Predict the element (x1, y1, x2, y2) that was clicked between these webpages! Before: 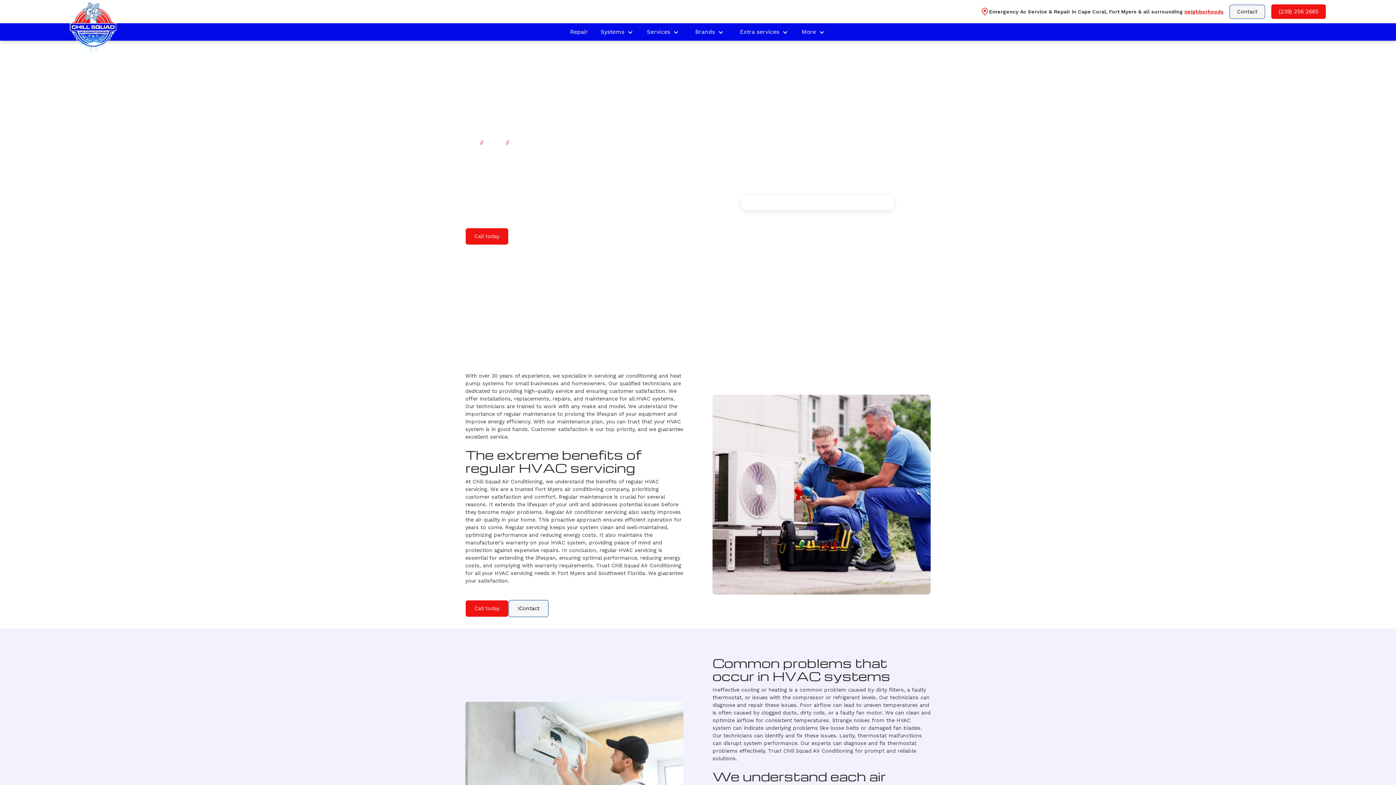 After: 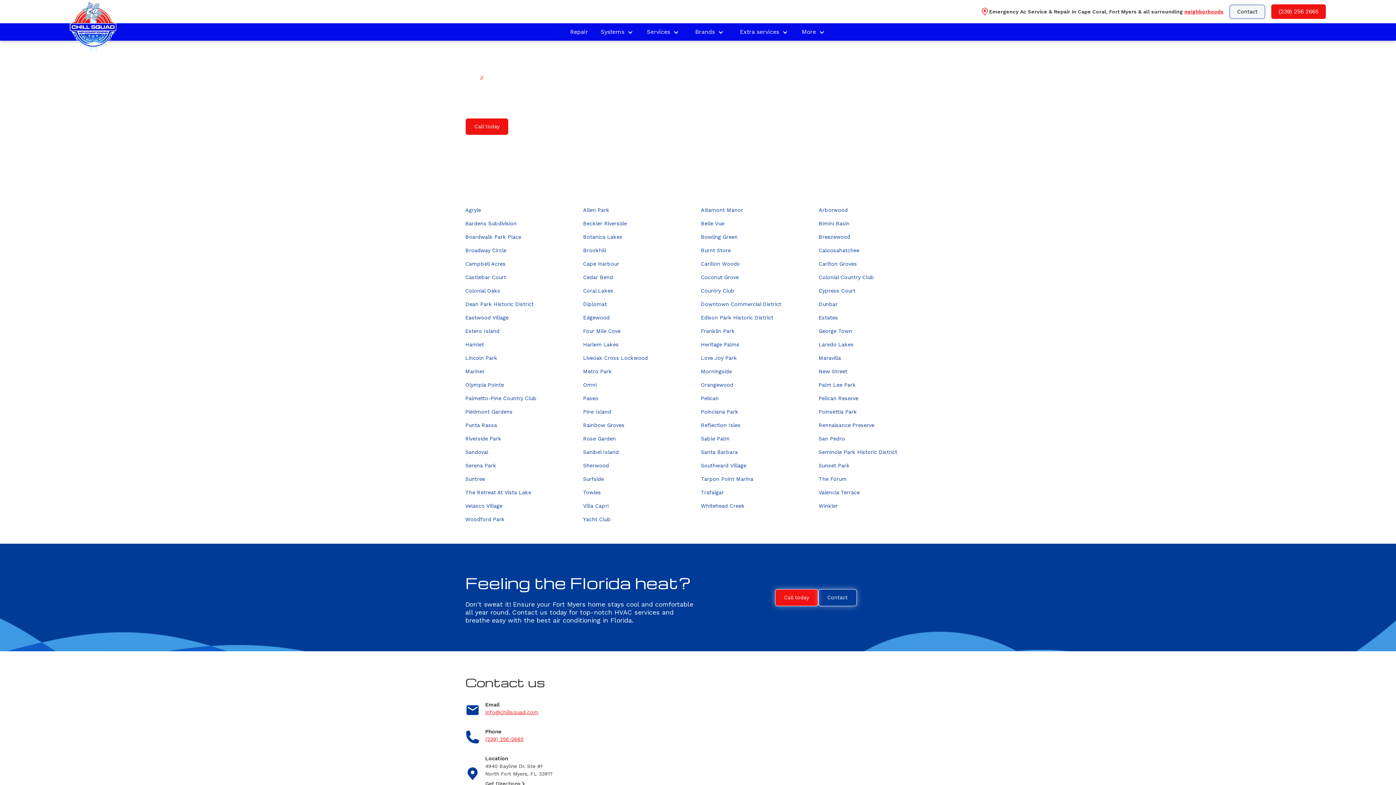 Action: bbox: (1184, 8, 1224, 14) label: neighborhoods